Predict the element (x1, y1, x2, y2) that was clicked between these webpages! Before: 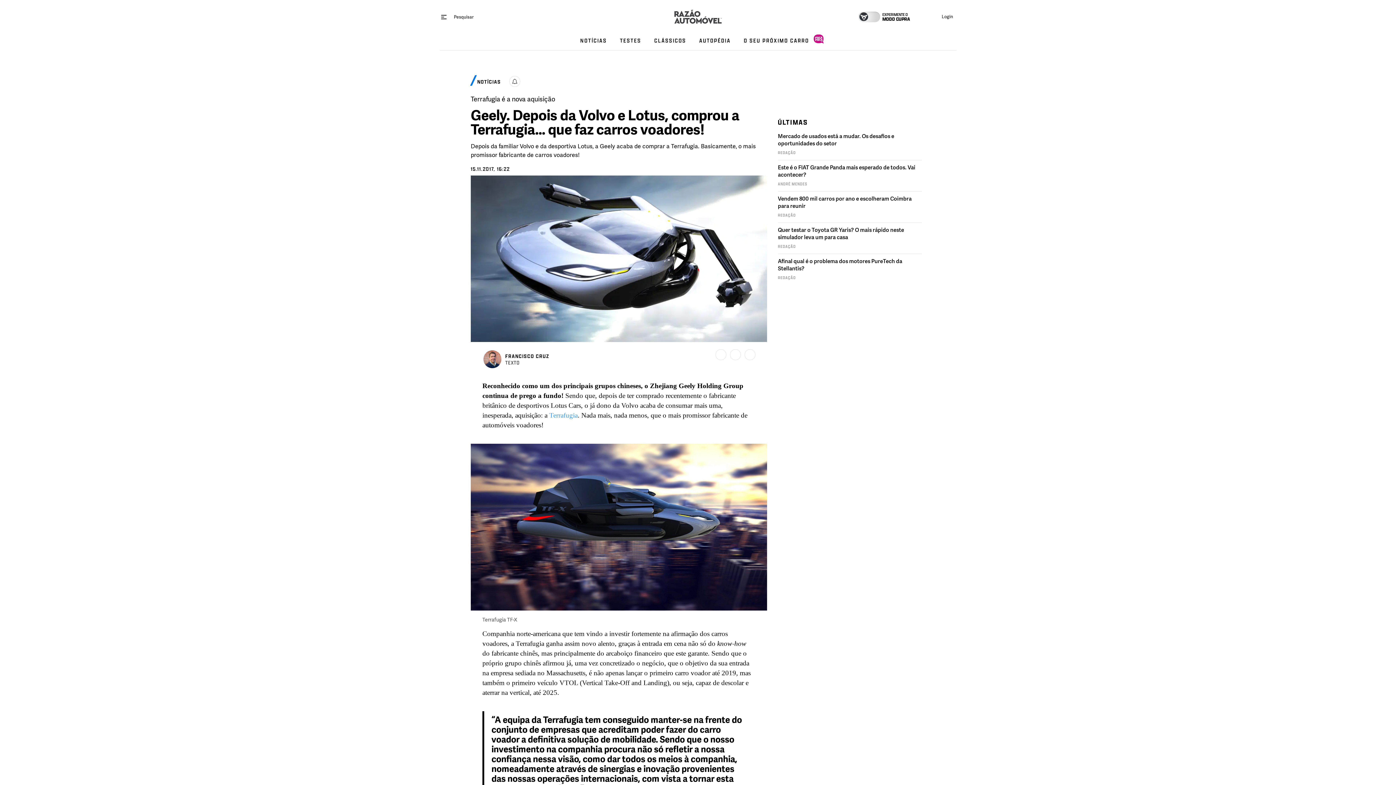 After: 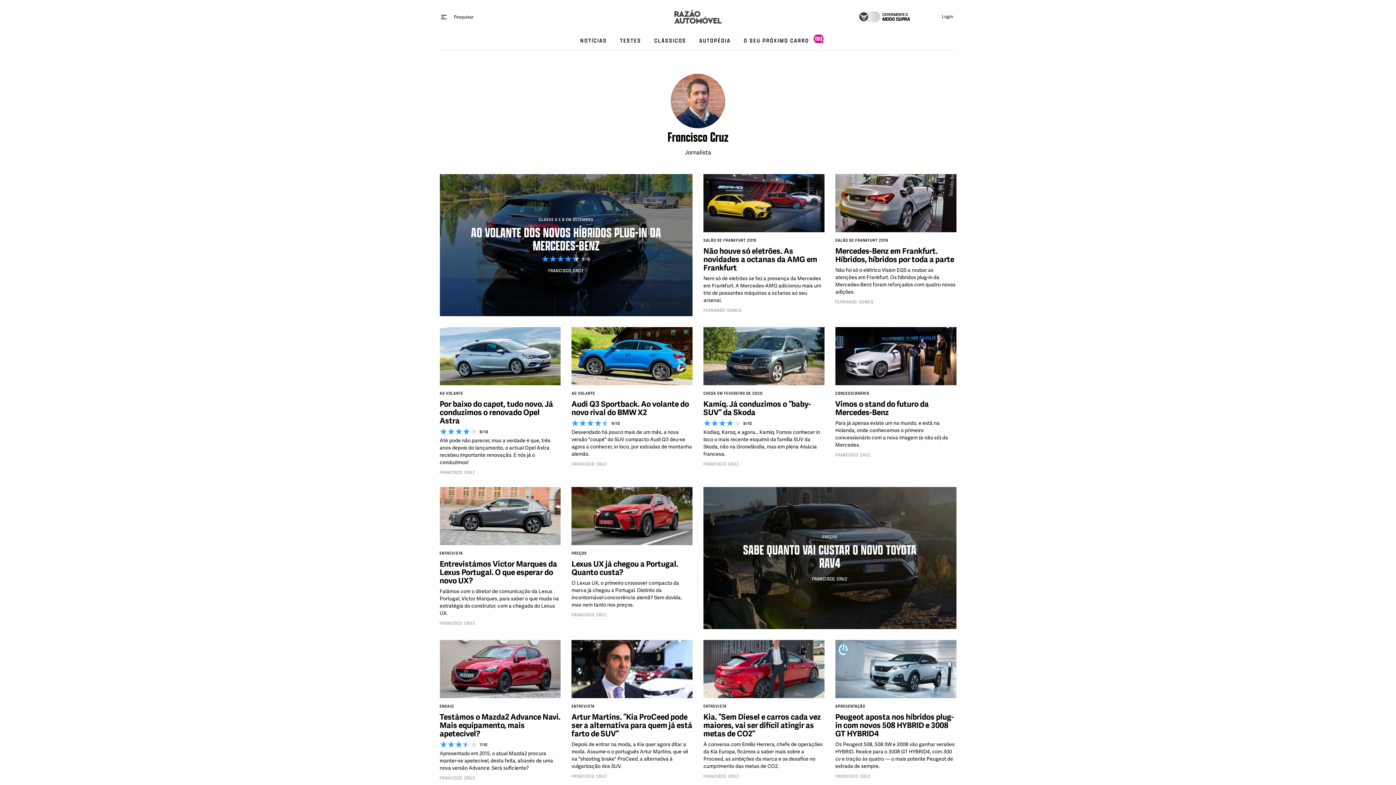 Action: bbox: (482, 349, 549, 369) label: FRANCISCO CRUZ

TEXTO